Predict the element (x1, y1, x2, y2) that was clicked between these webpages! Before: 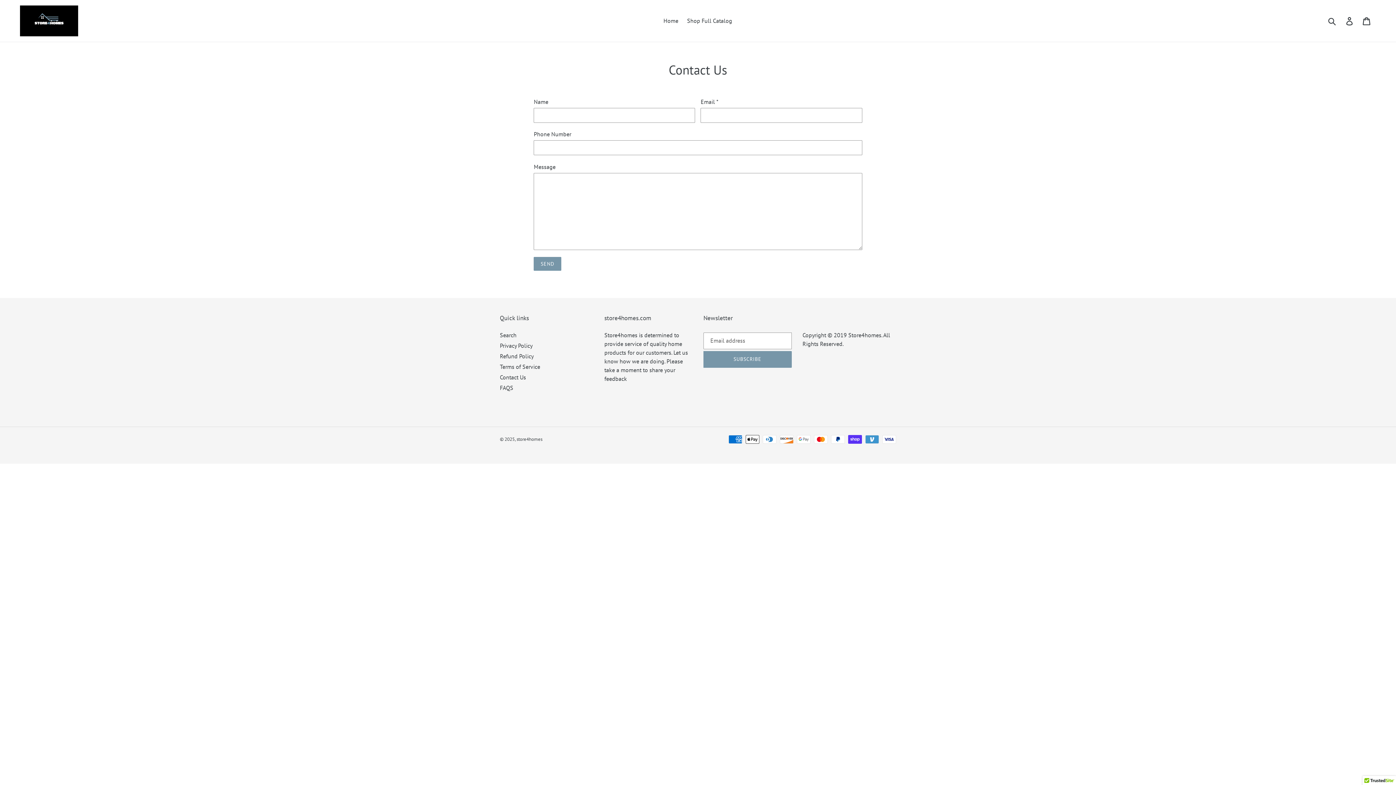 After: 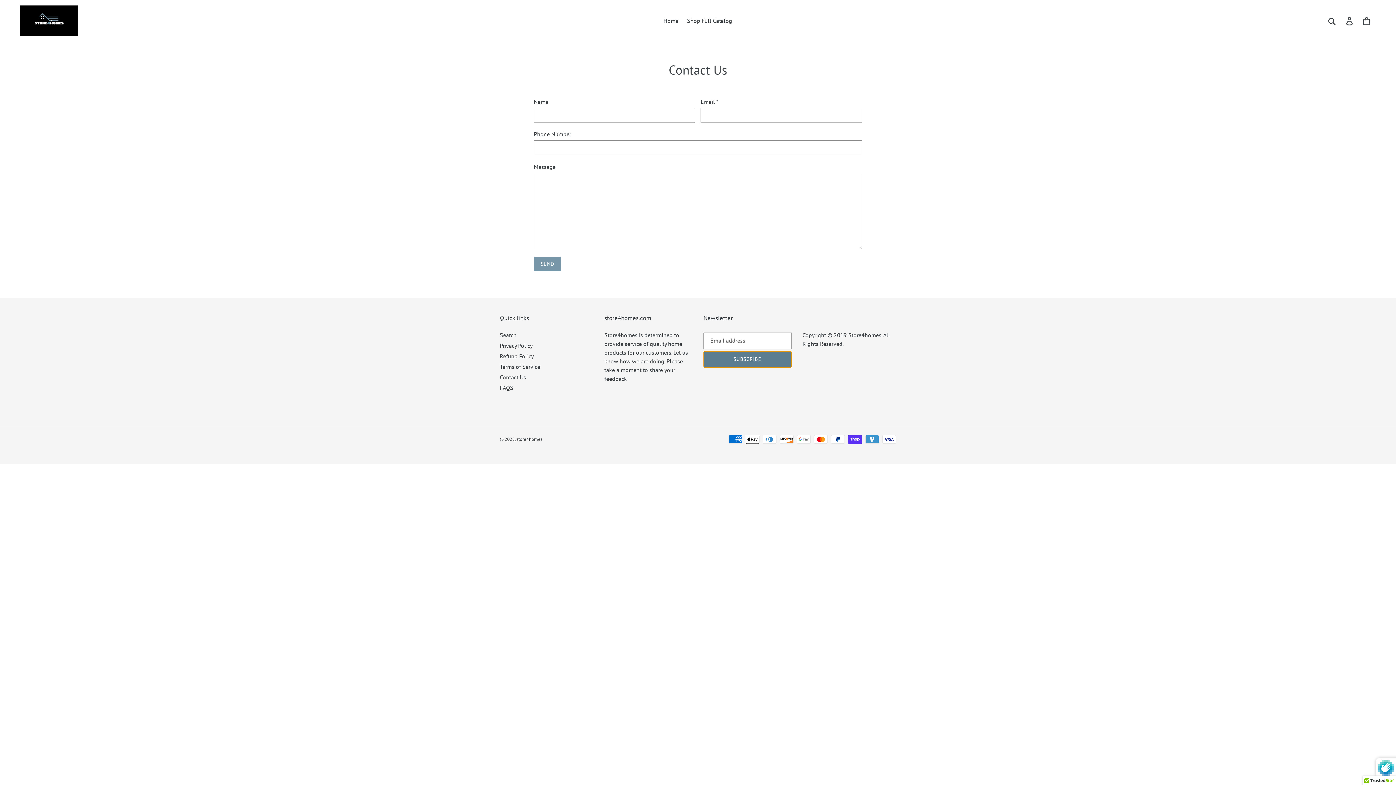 Action: bbox: (703, 351, 791, 367) label: SUBSCRIBE